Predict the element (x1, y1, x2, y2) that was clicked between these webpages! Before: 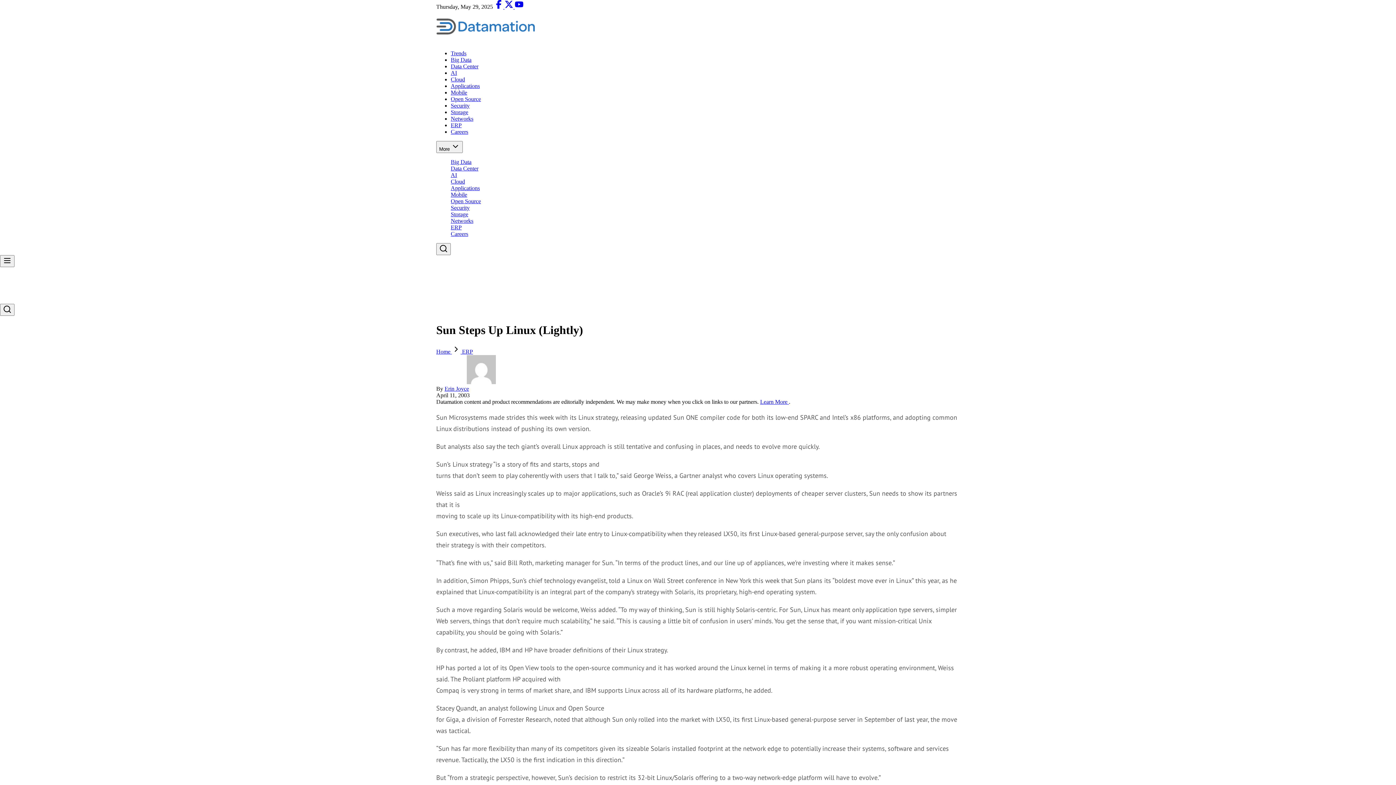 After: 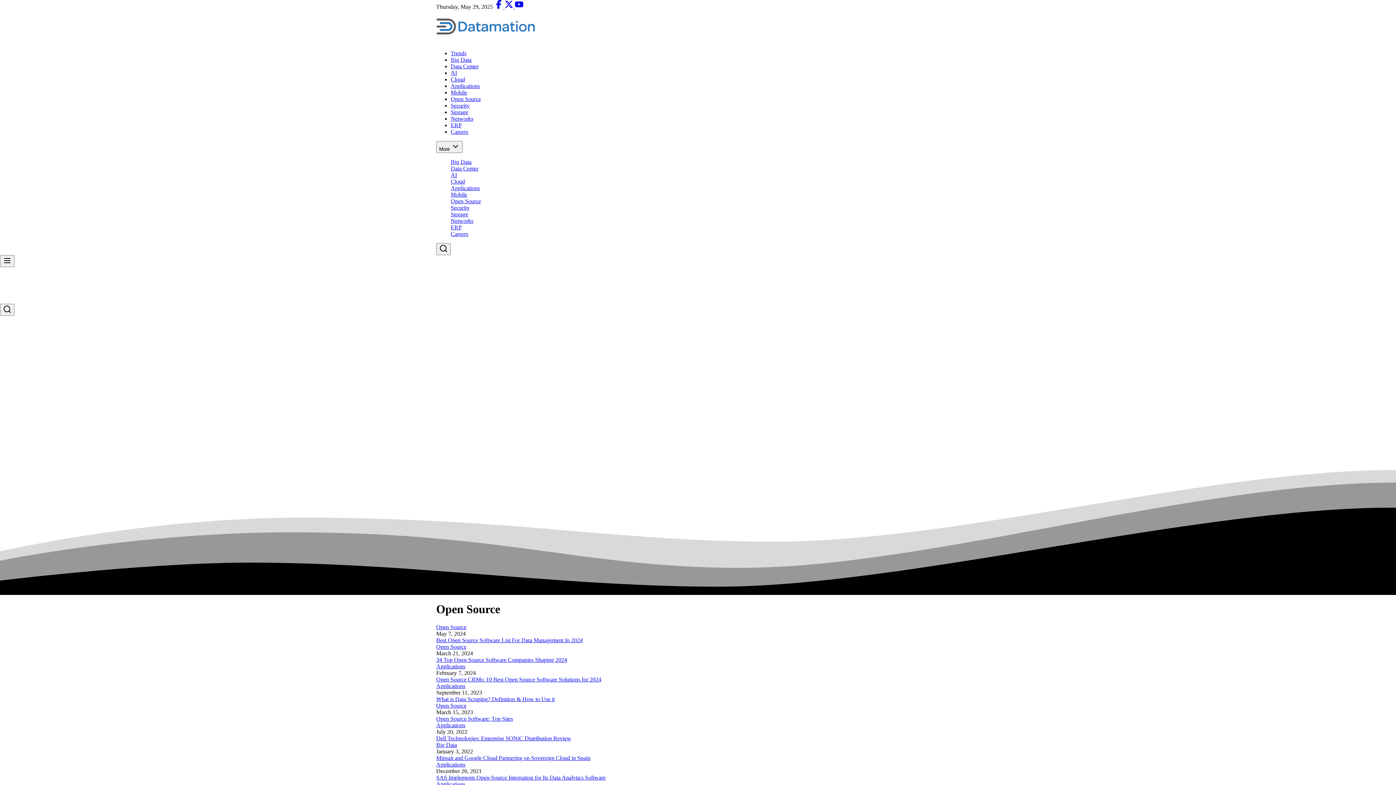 Action: label: Open Source bbox: (450, 198, 481, 204)